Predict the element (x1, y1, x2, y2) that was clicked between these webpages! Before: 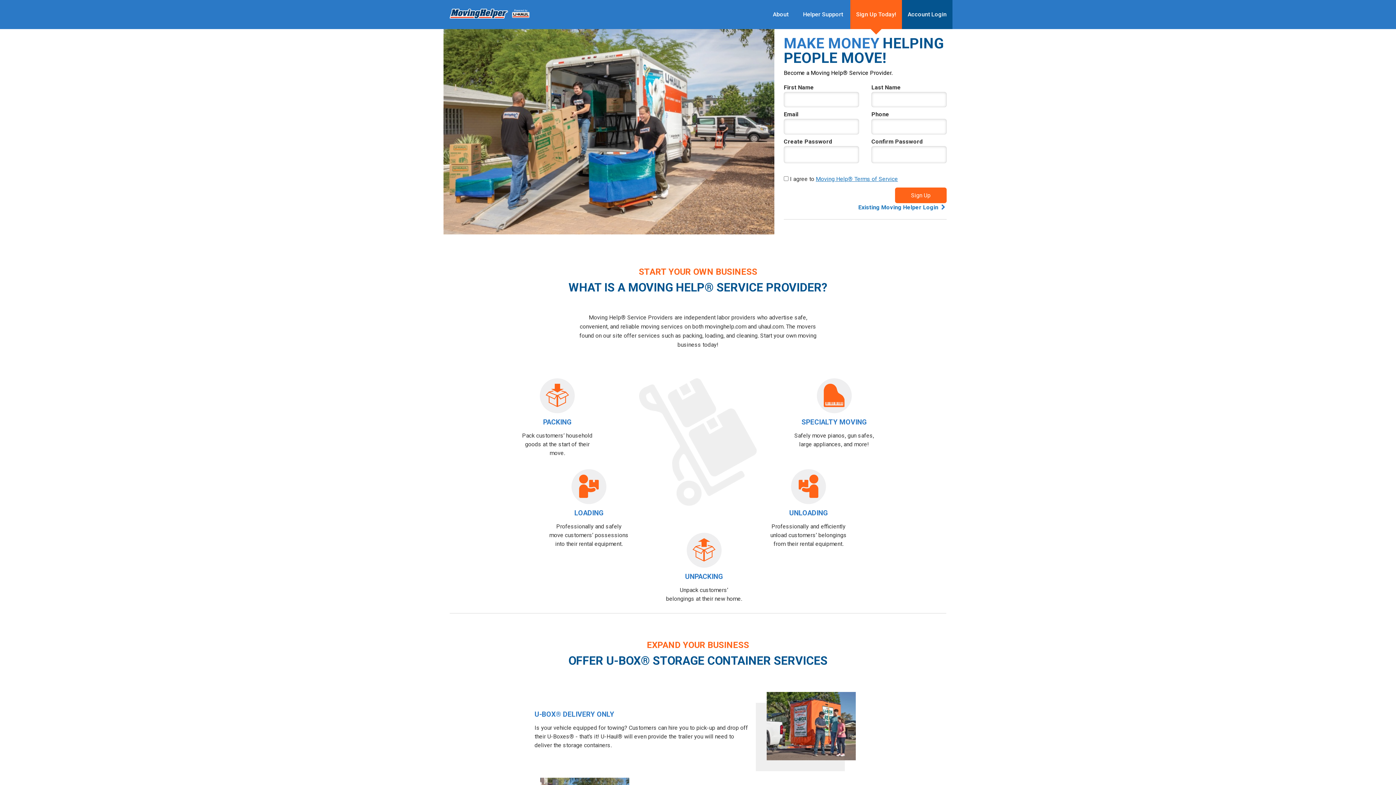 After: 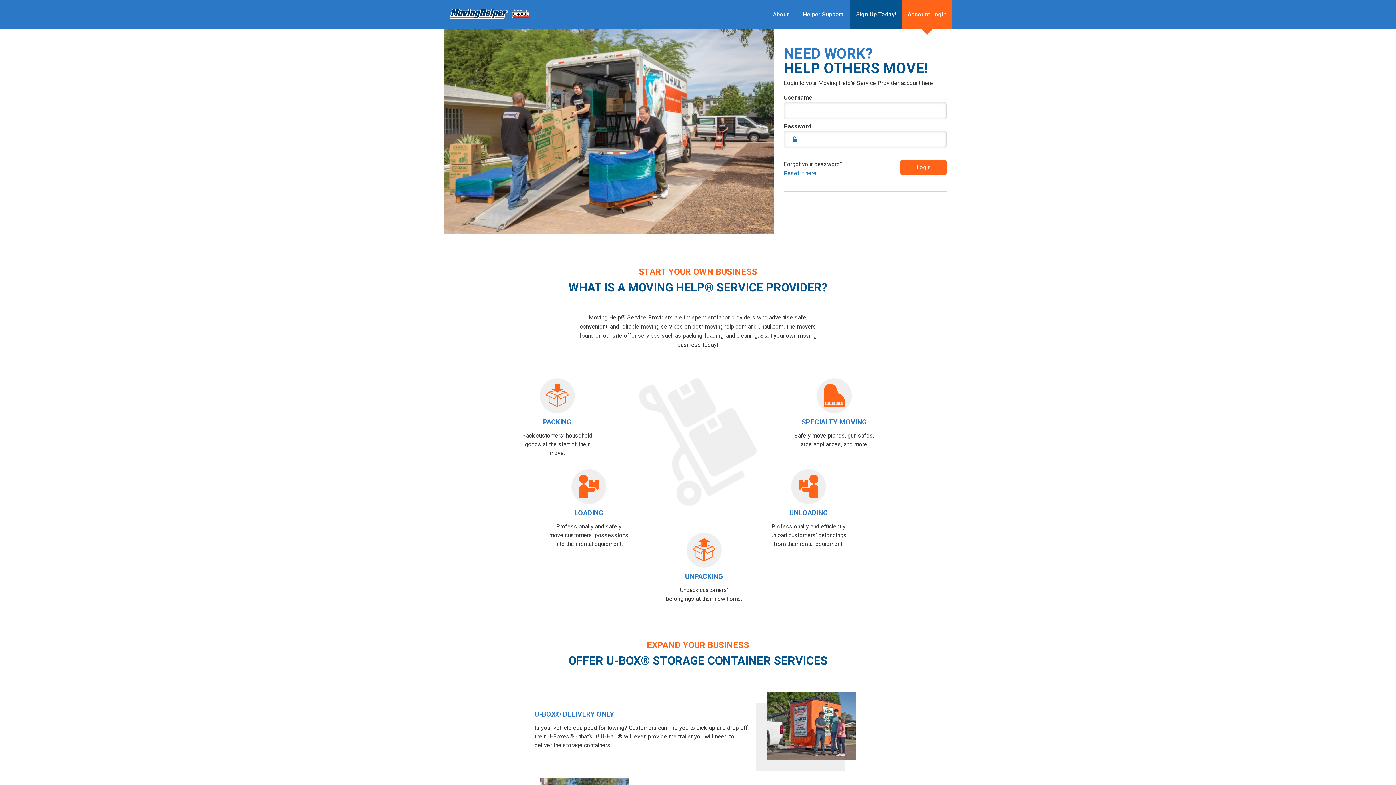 Action: label: Account Login bbox: (902, 0, 952, 29)